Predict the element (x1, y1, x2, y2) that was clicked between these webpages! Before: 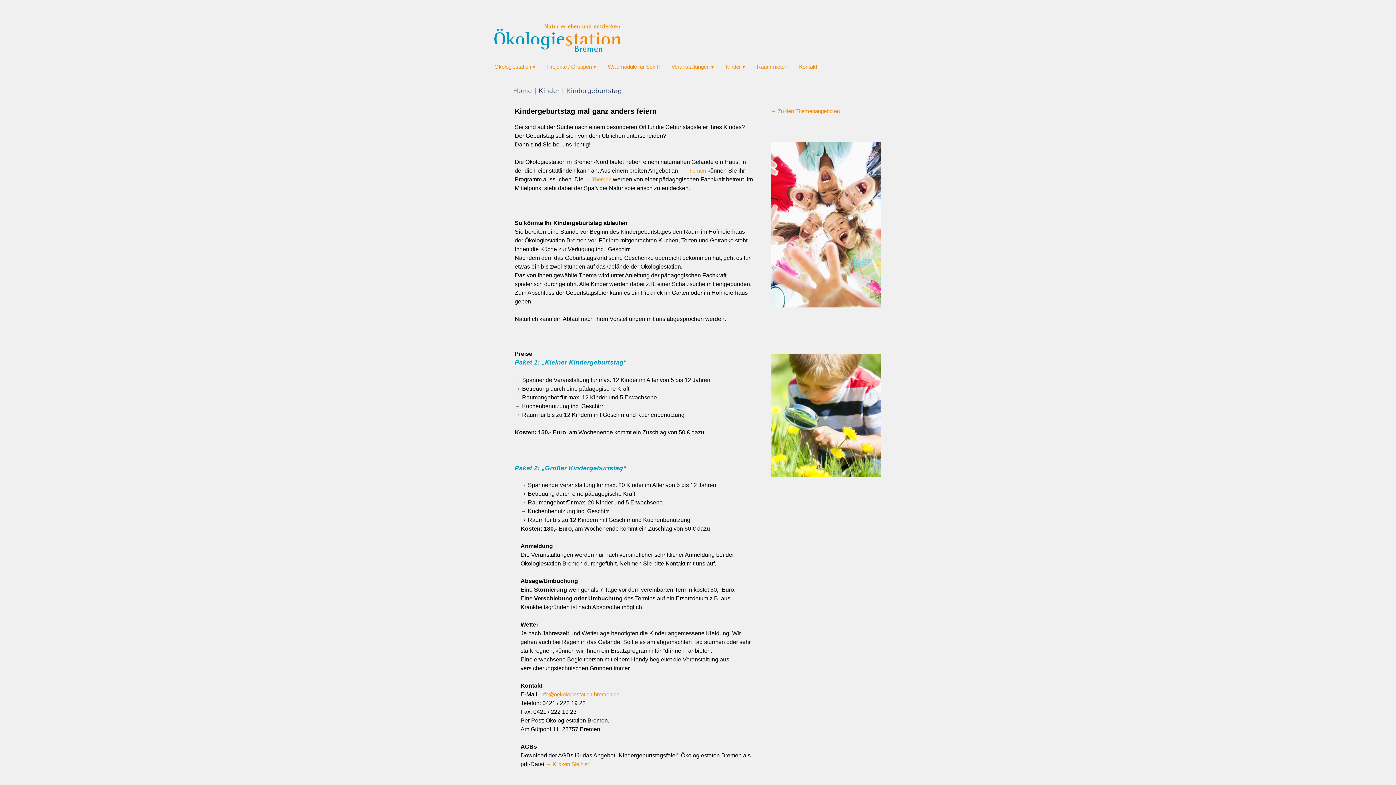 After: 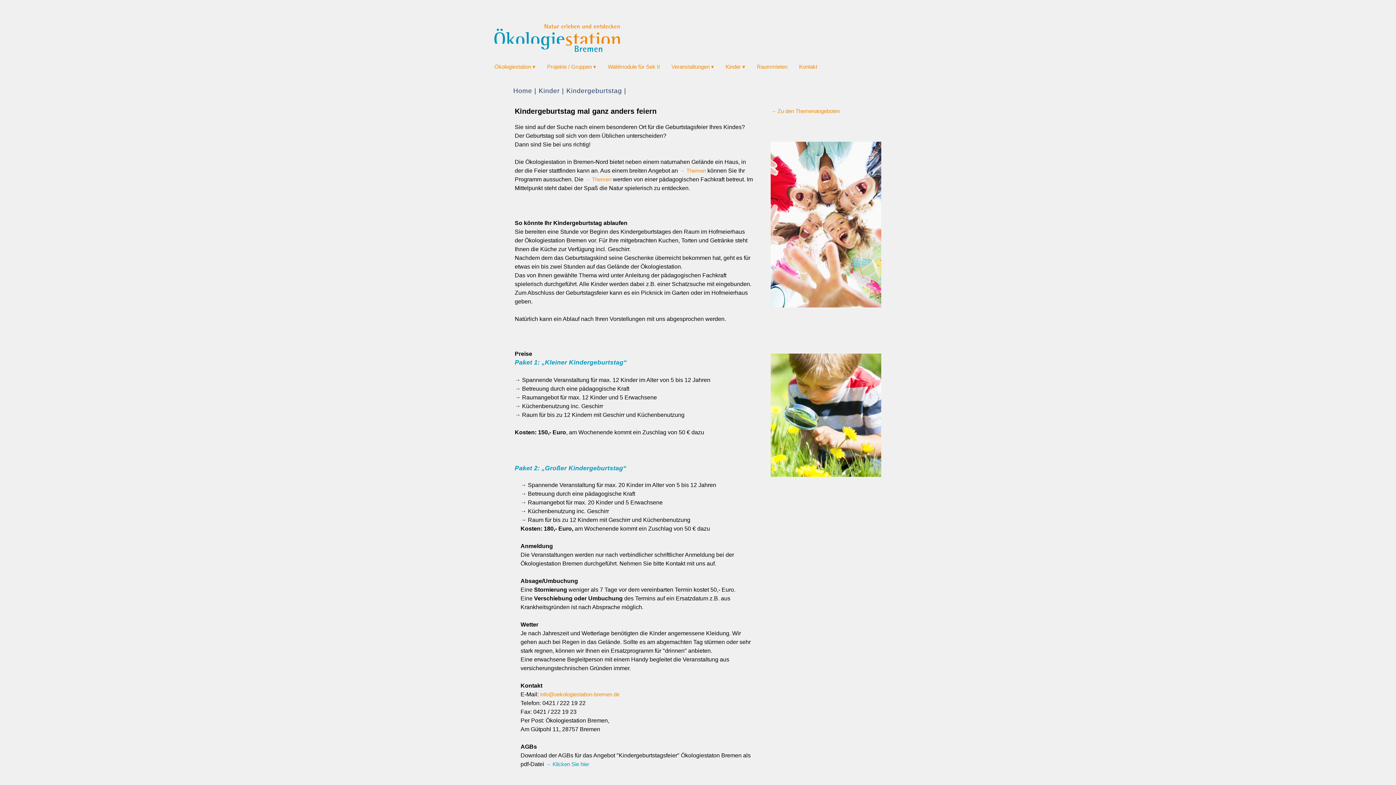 Action: bbox: (545, 761, 589, 767) label: → Klicken Sie hier